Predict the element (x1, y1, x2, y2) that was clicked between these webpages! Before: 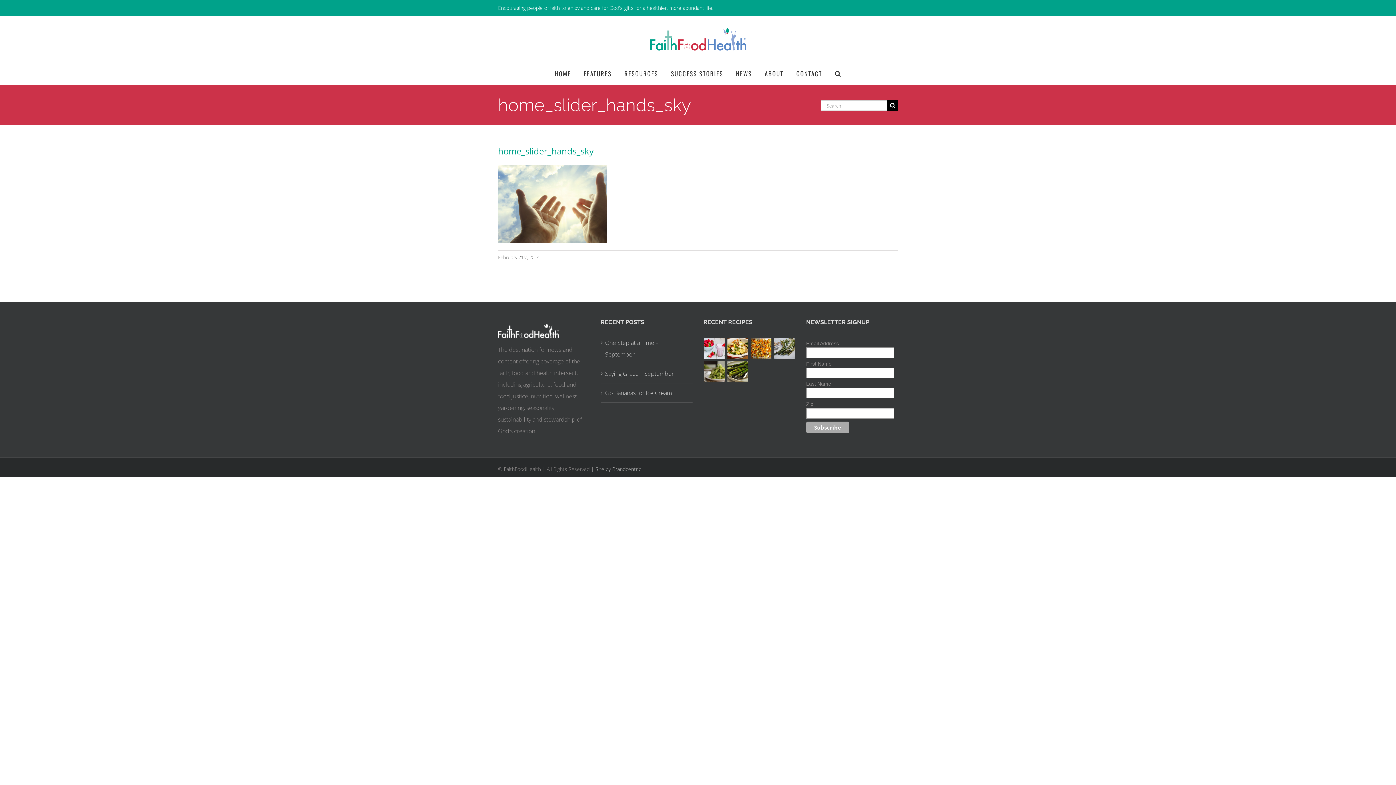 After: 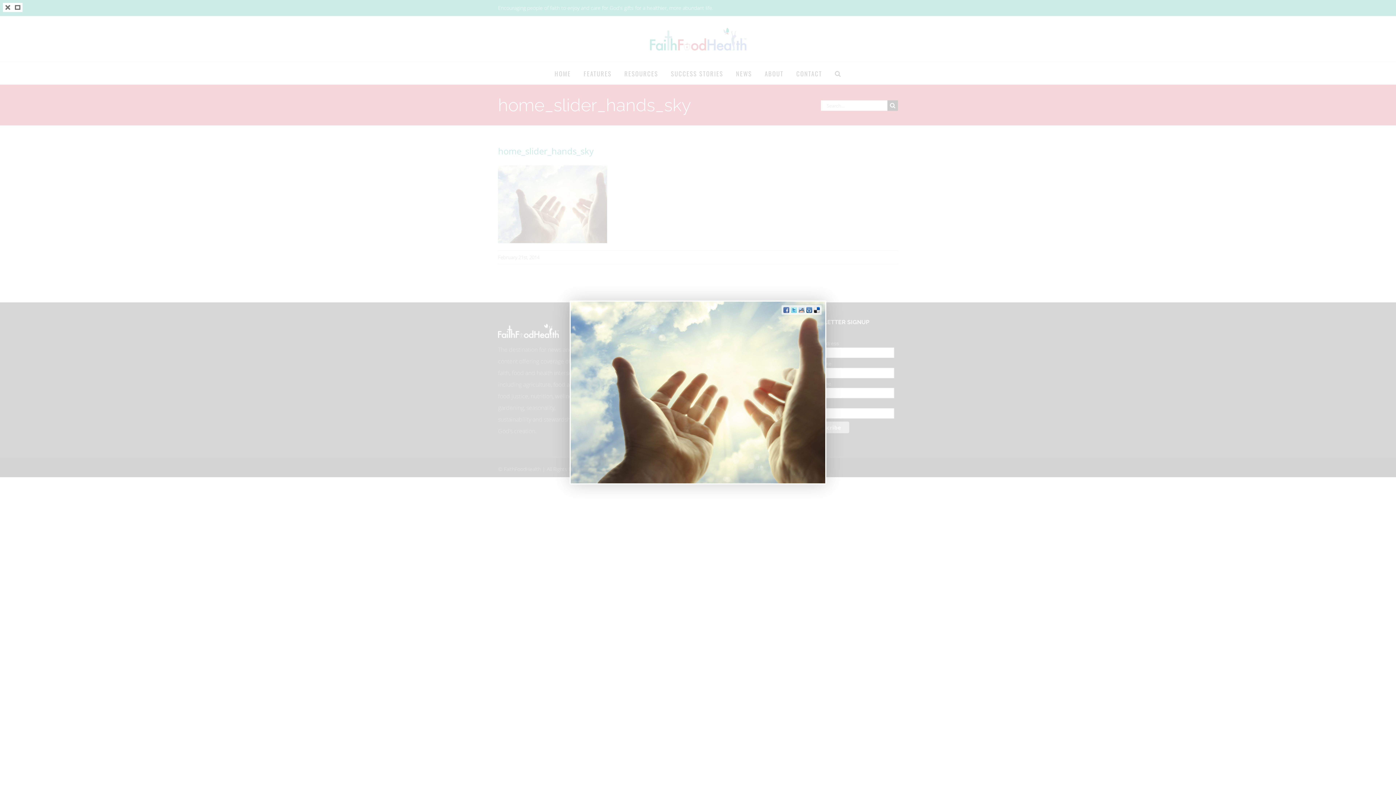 Action: bbox: (498, 167, 607, 175)